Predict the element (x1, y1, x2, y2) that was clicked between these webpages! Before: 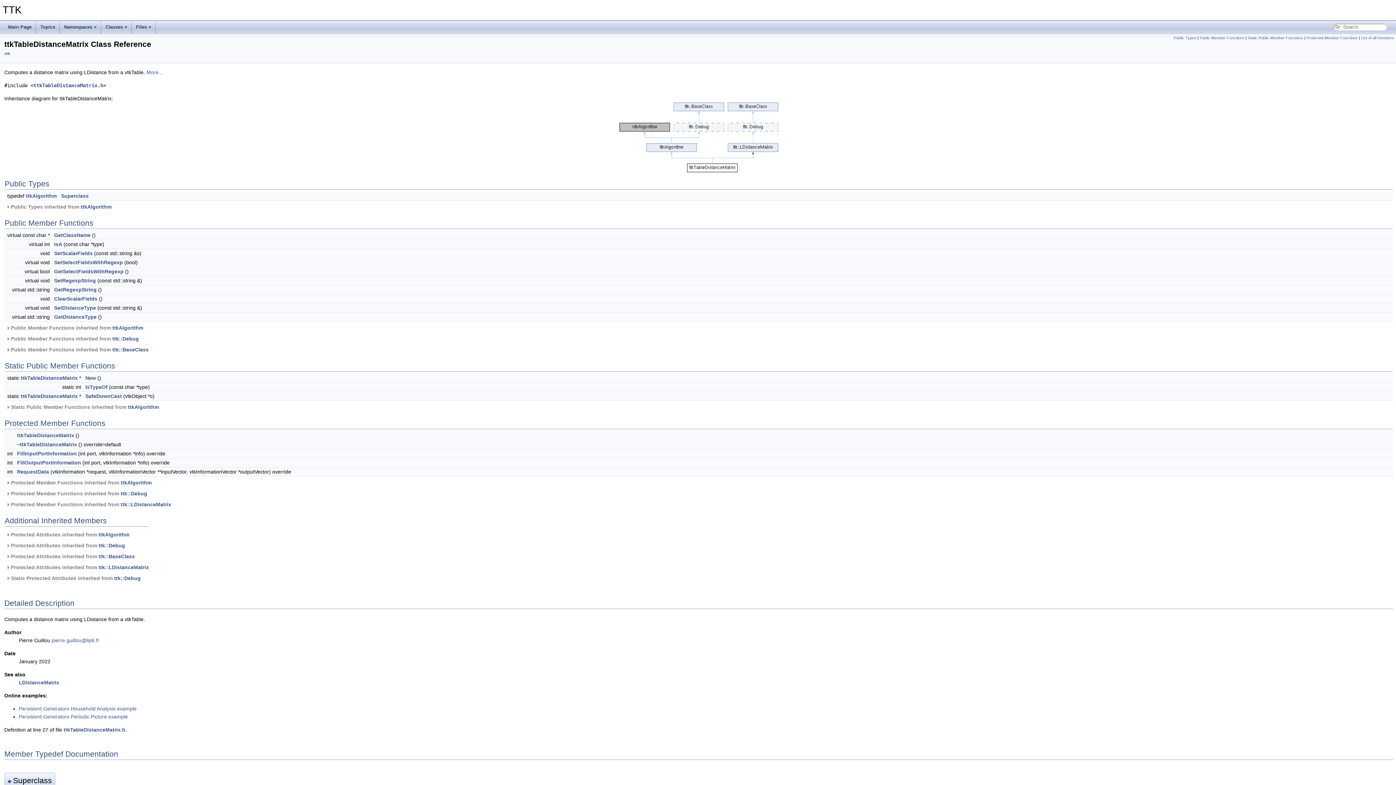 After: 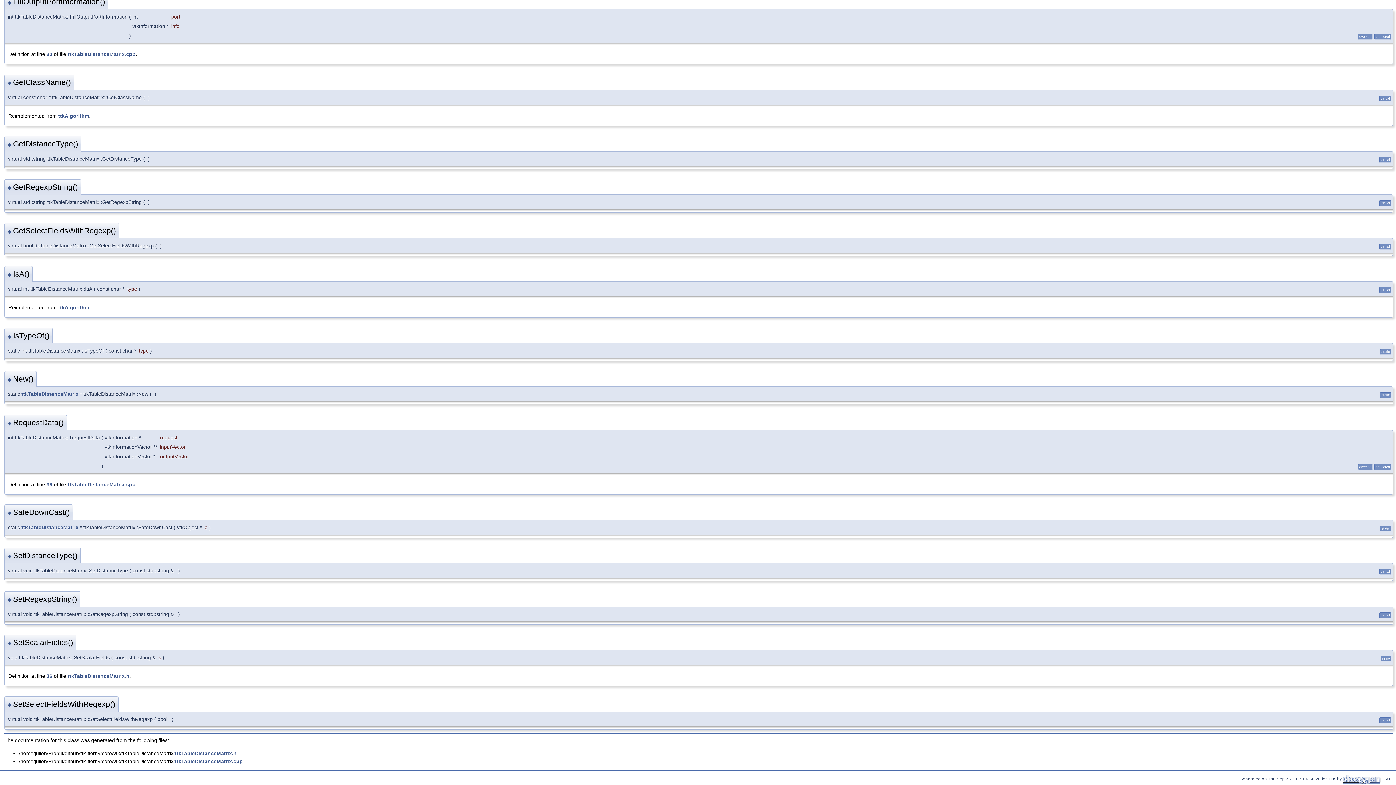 Action: label: GetSelectFieldsWithRegexp bbox: (54, 268, 123, 274)